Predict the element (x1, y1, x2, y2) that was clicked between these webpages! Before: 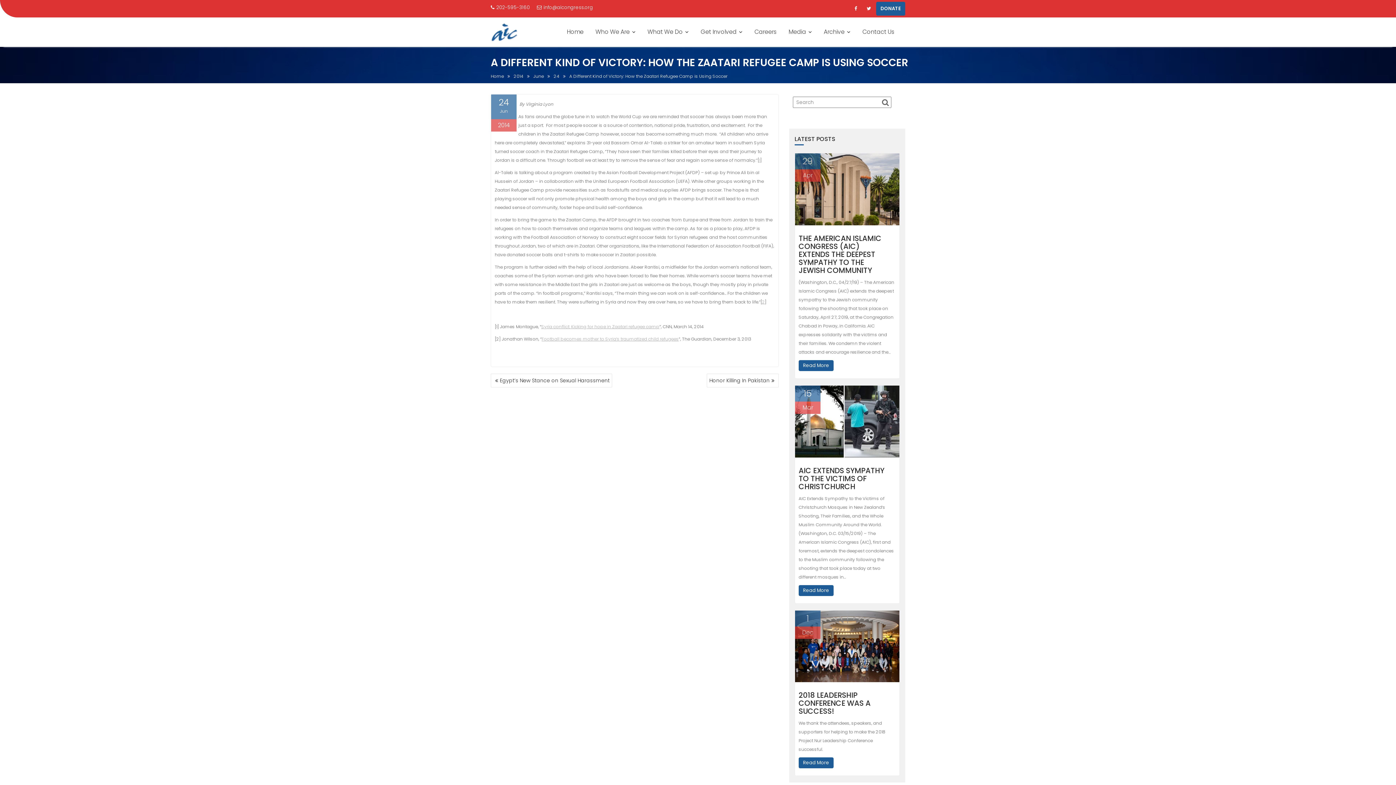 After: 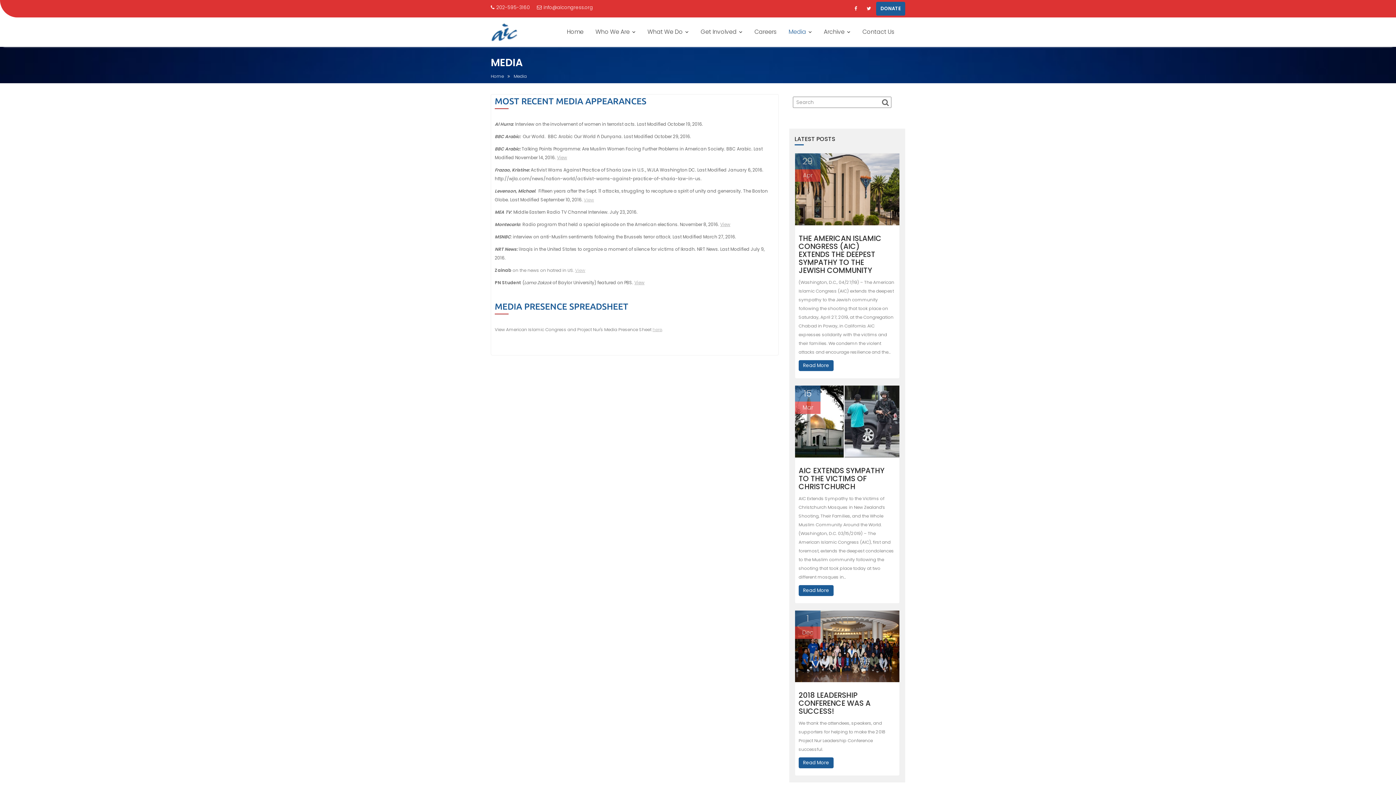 Action: bbox: (783, 22, 817, 41) label: Media